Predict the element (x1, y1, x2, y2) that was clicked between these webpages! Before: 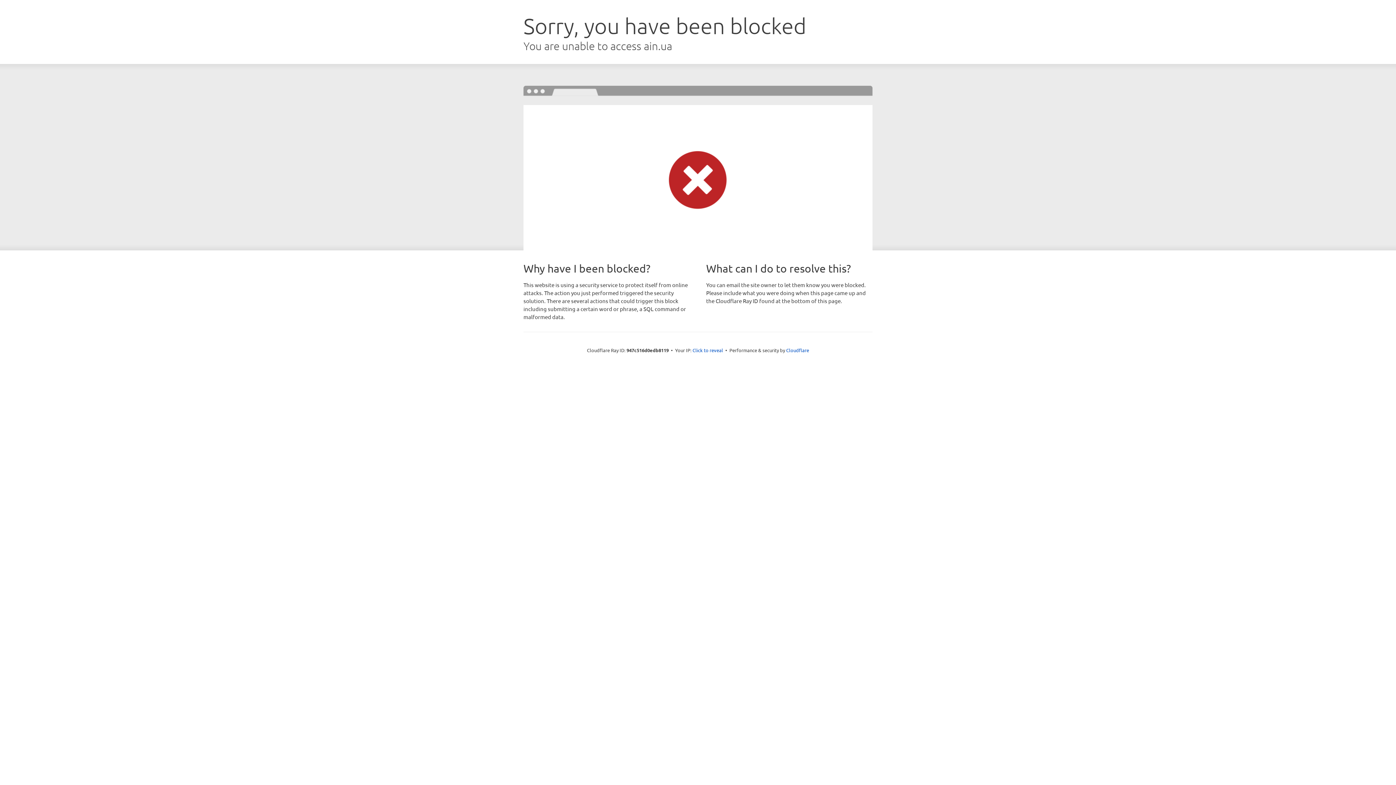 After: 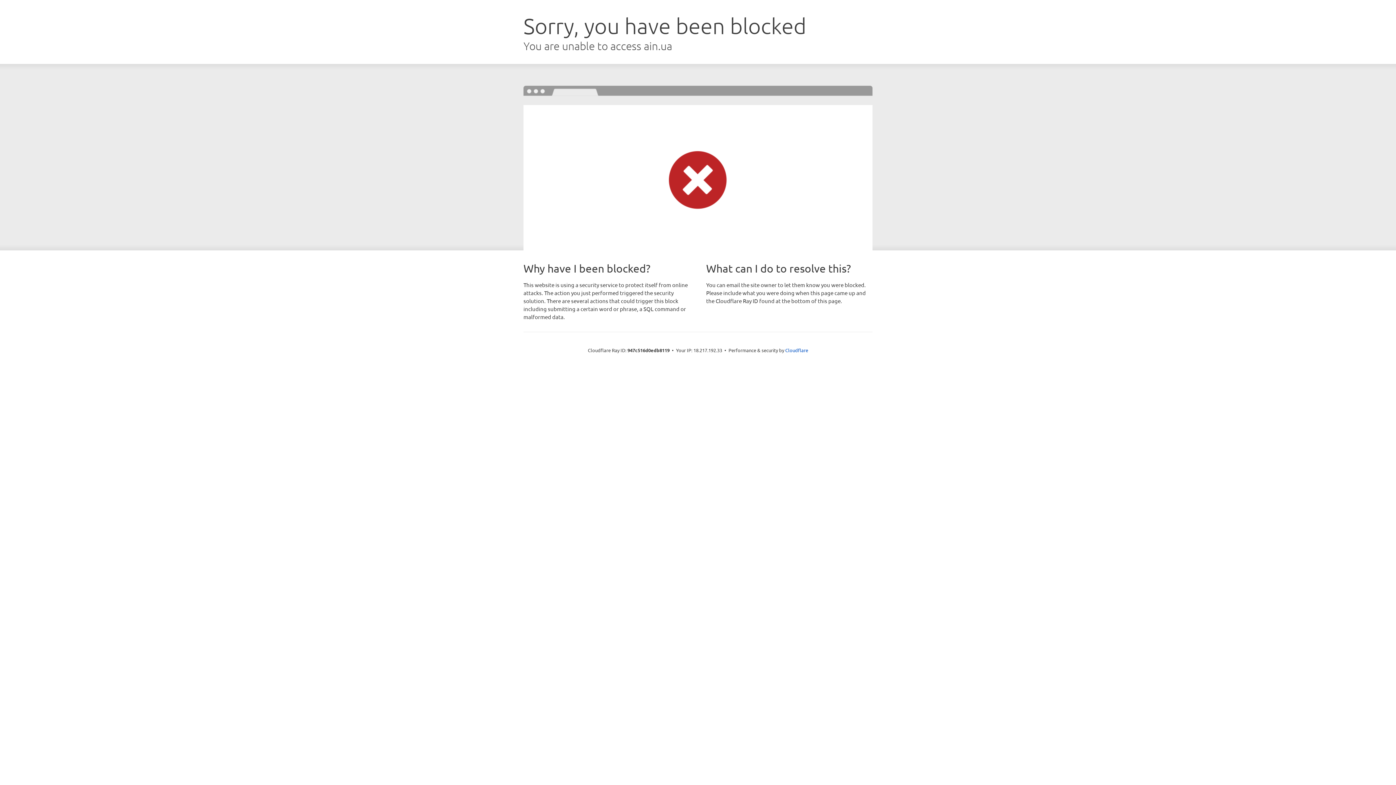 Action: bbox: (692, 346, 723, 353) label: Click to reveal